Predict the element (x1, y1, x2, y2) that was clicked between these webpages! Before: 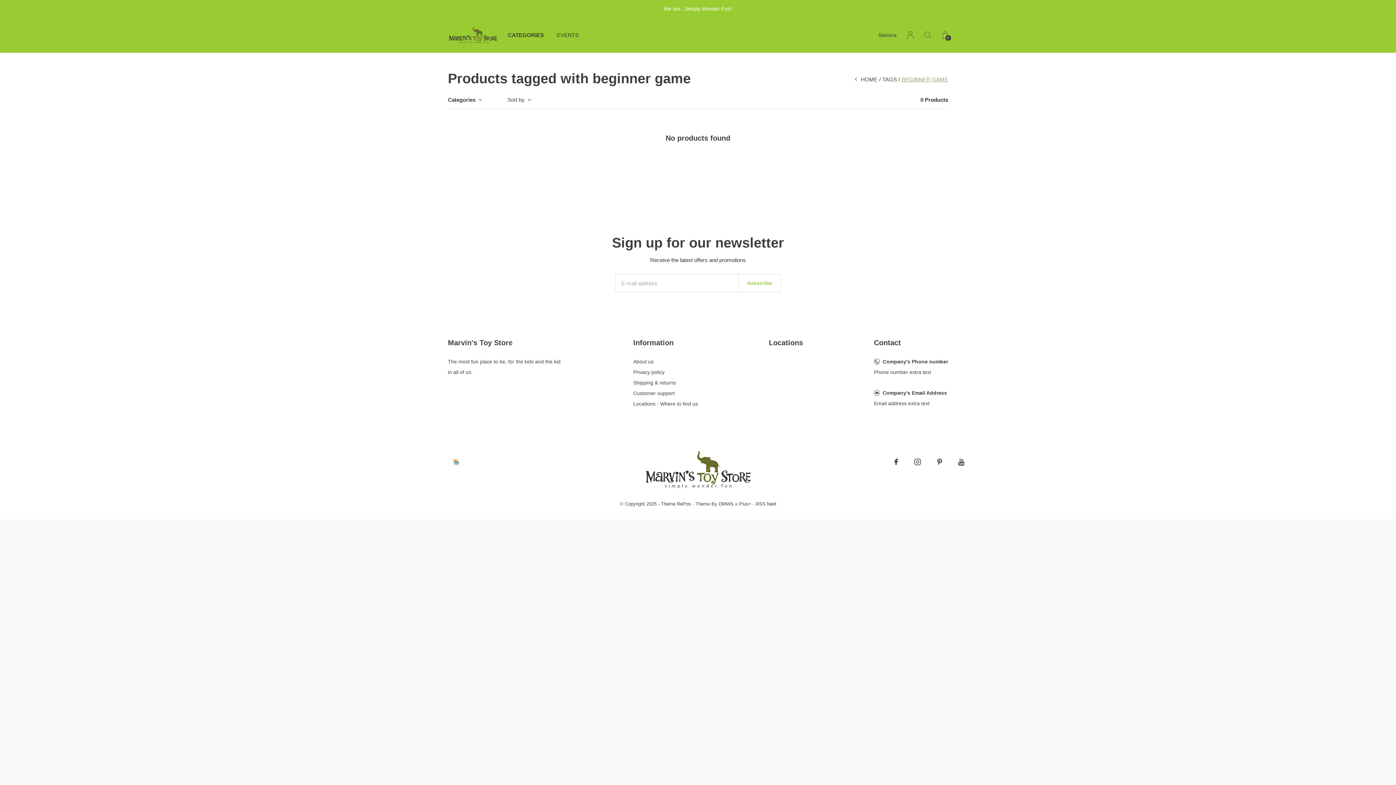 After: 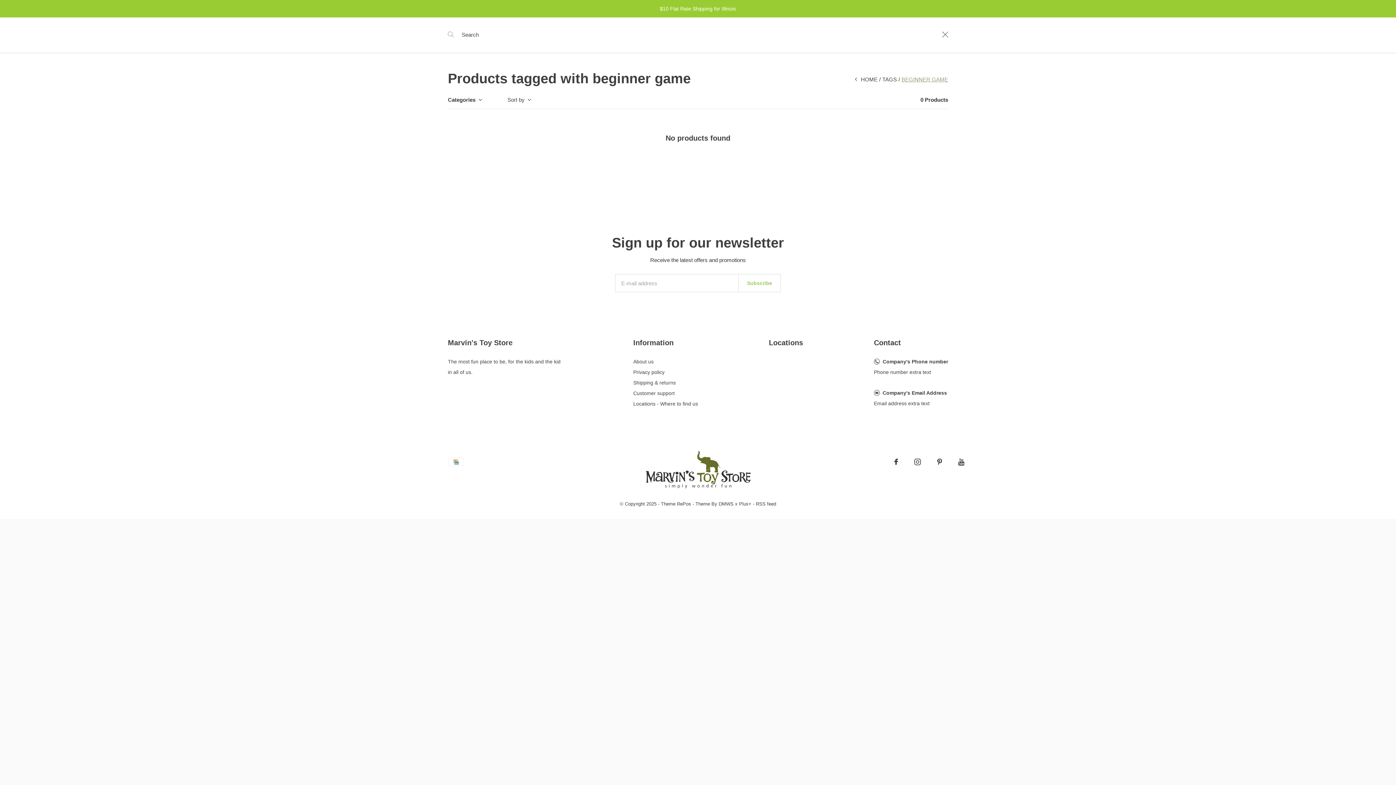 Action: label: Search bbox: (924, 29, 931, 40)